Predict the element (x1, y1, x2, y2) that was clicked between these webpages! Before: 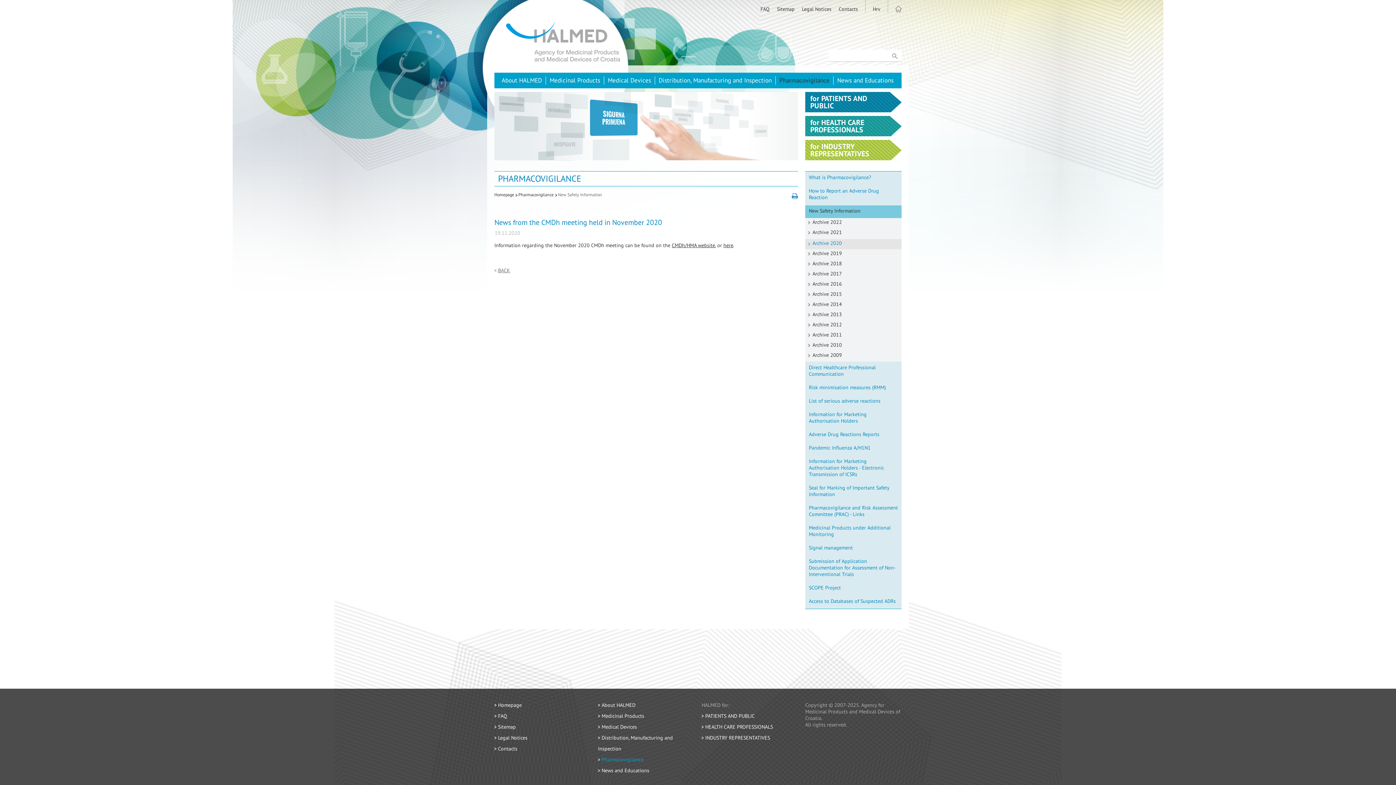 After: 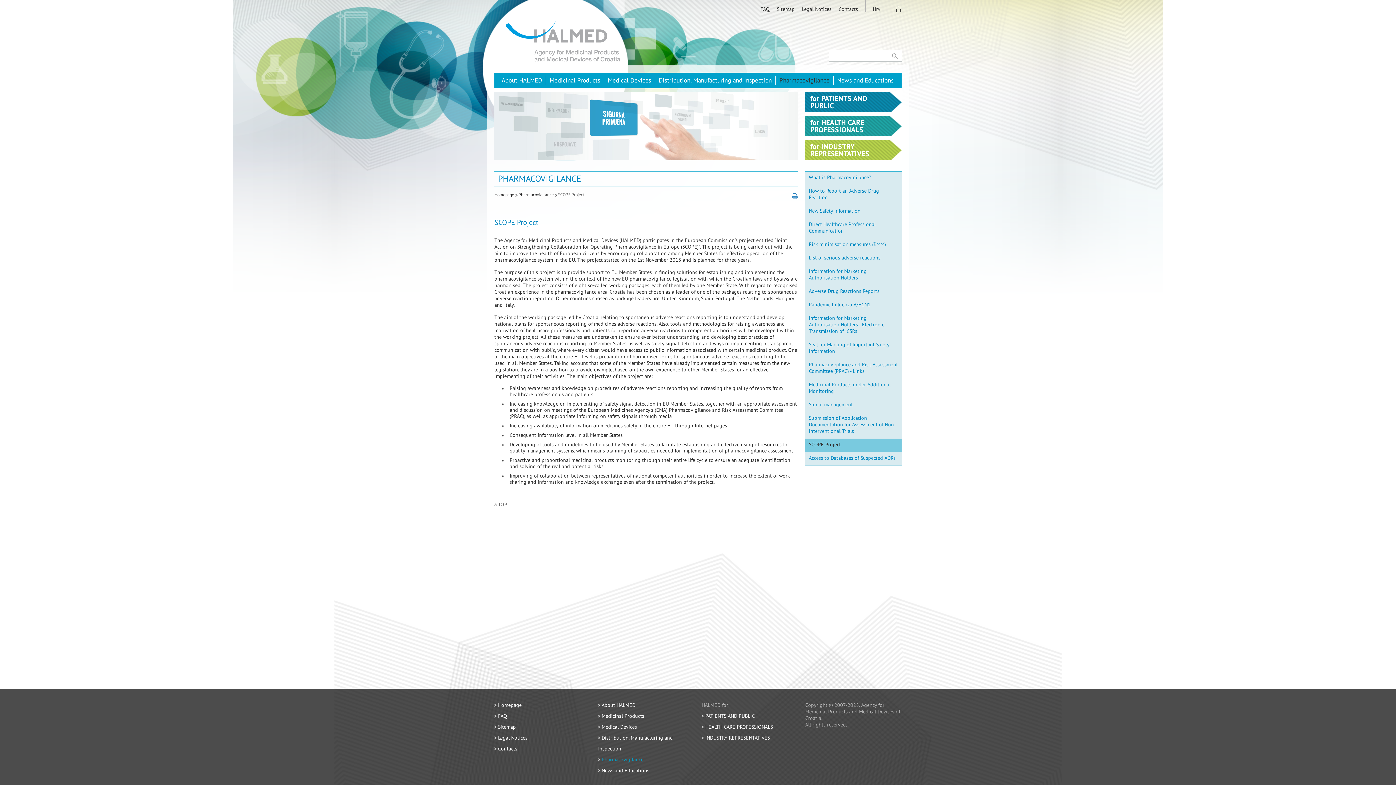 Action: bbox: (805, 582, 901, 595) label: SCOPE Project